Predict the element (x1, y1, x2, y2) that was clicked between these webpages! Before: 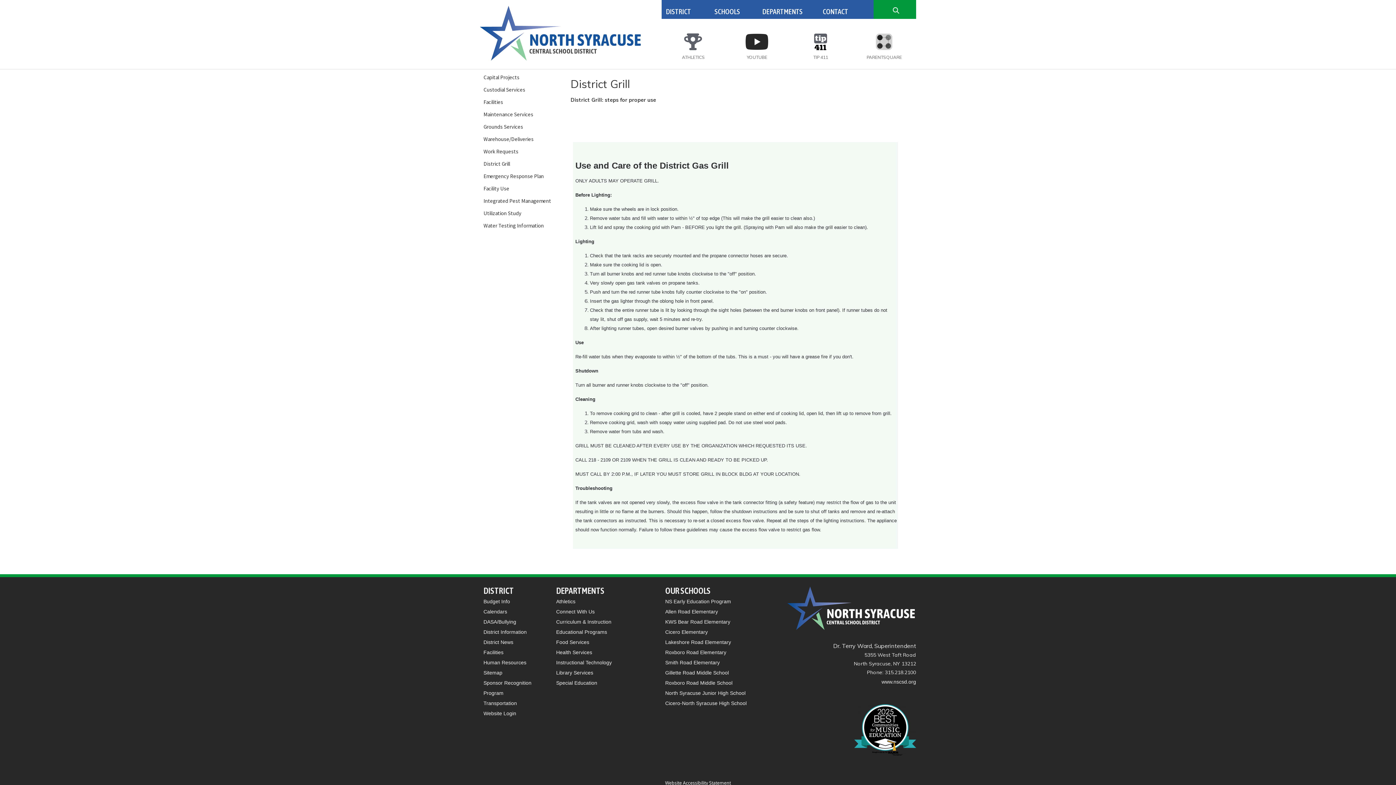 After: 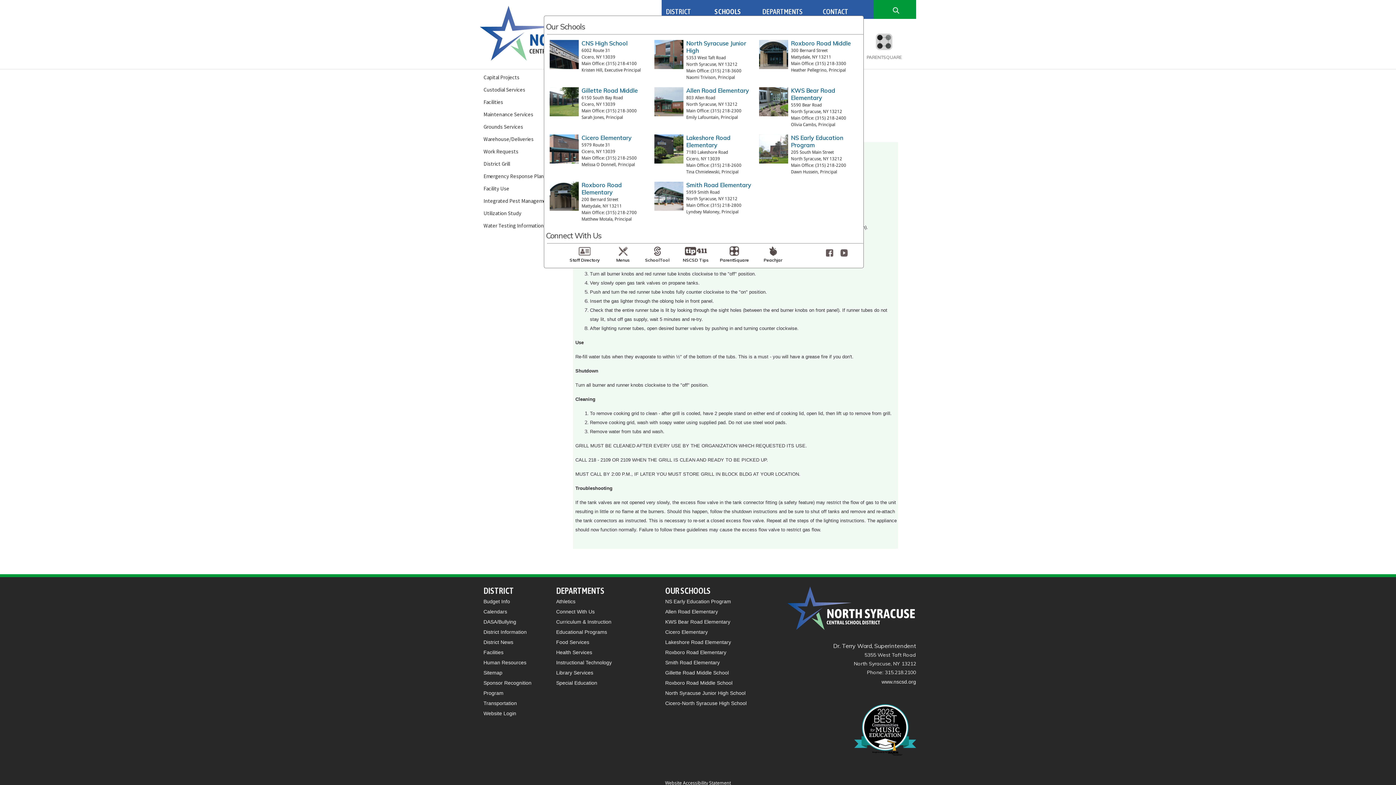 Action: label: SCHOOLS bbox: (714, 8, 740, 14)